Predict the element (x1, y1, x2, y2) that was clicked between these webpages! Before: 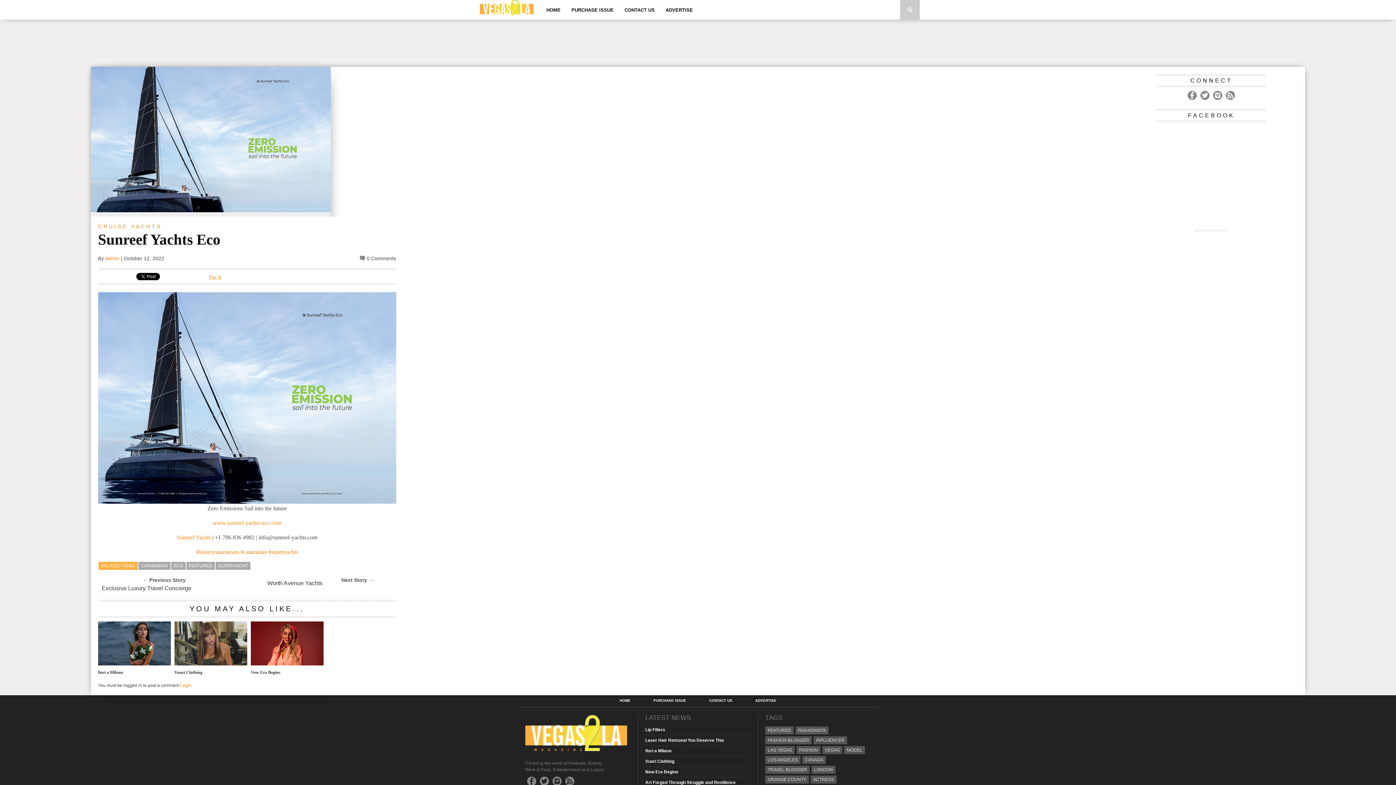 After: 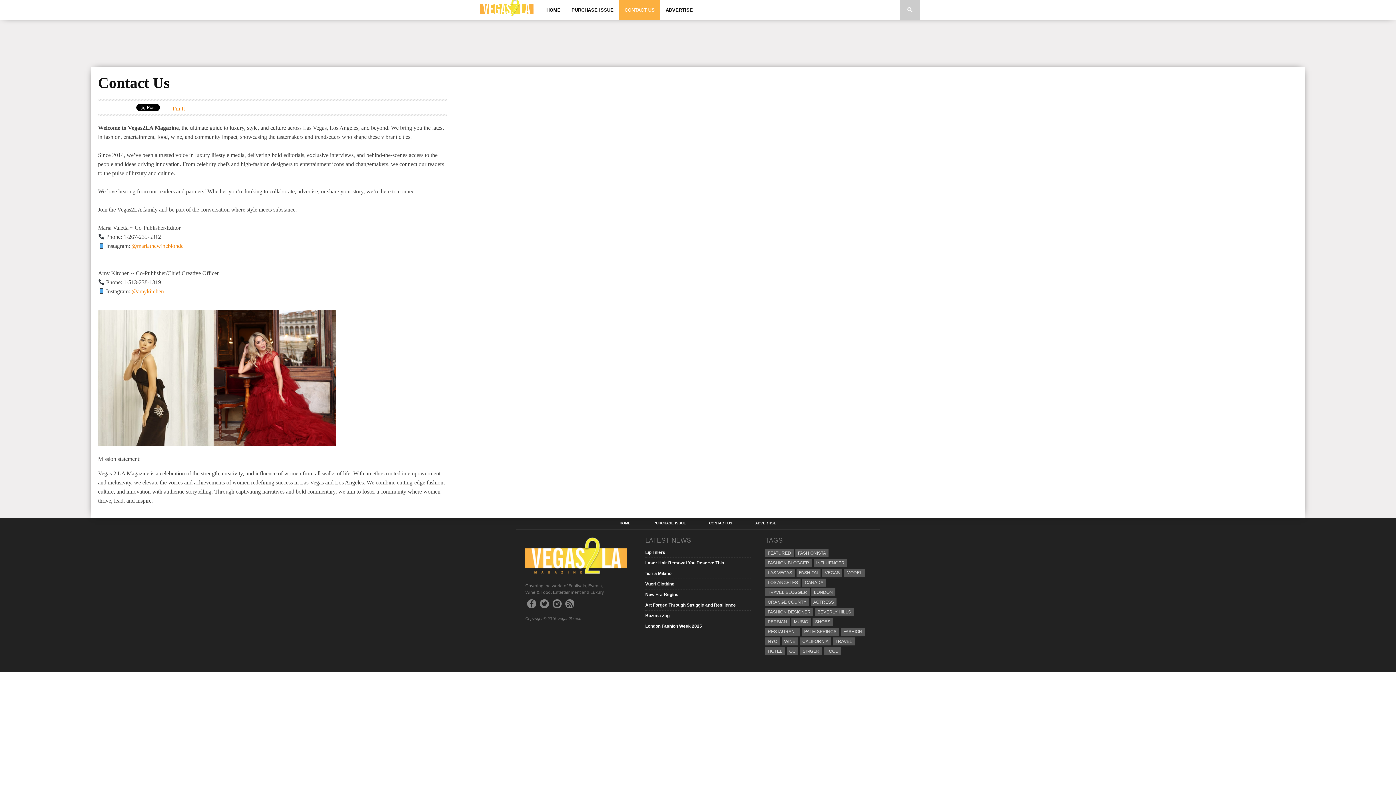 Action: label: CONTACT US bbox: (619, 0, 660, 19)